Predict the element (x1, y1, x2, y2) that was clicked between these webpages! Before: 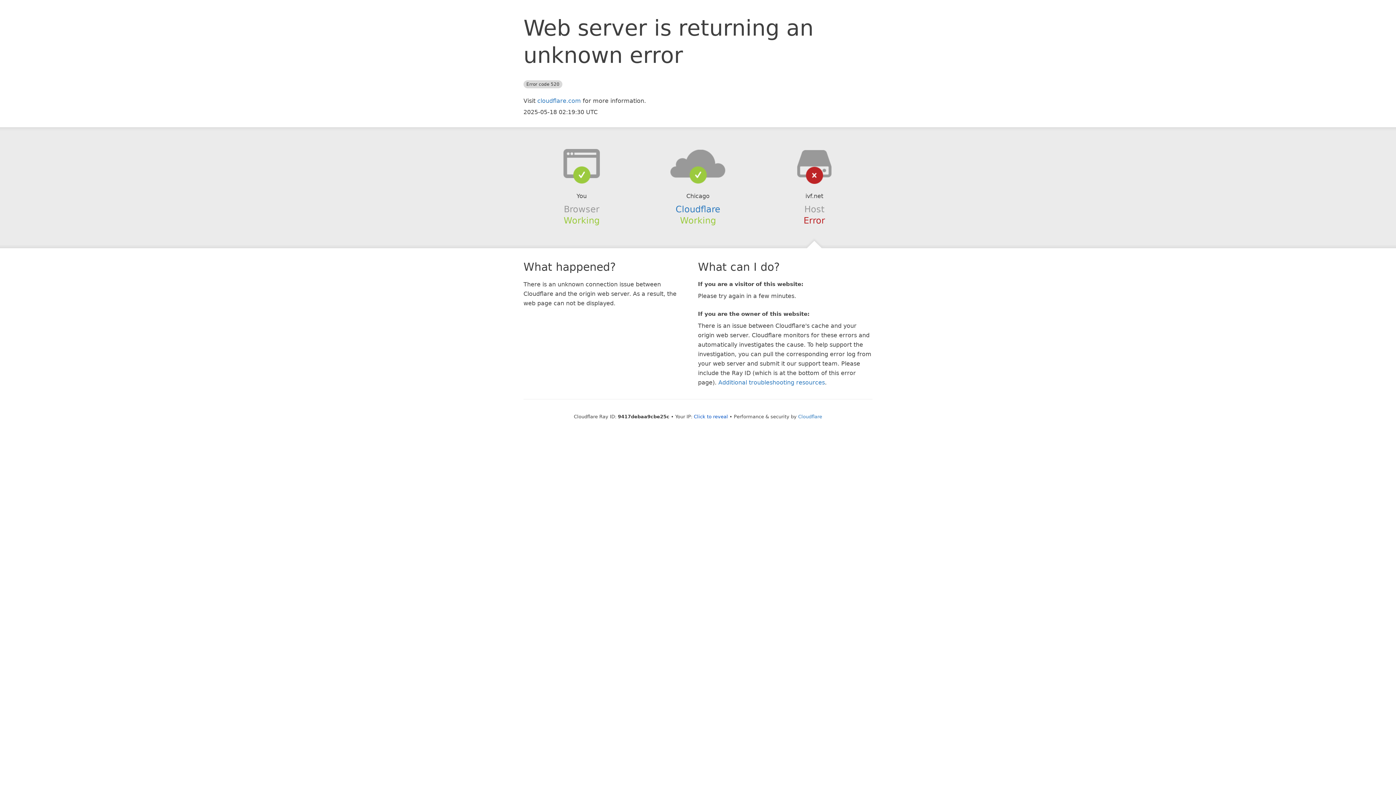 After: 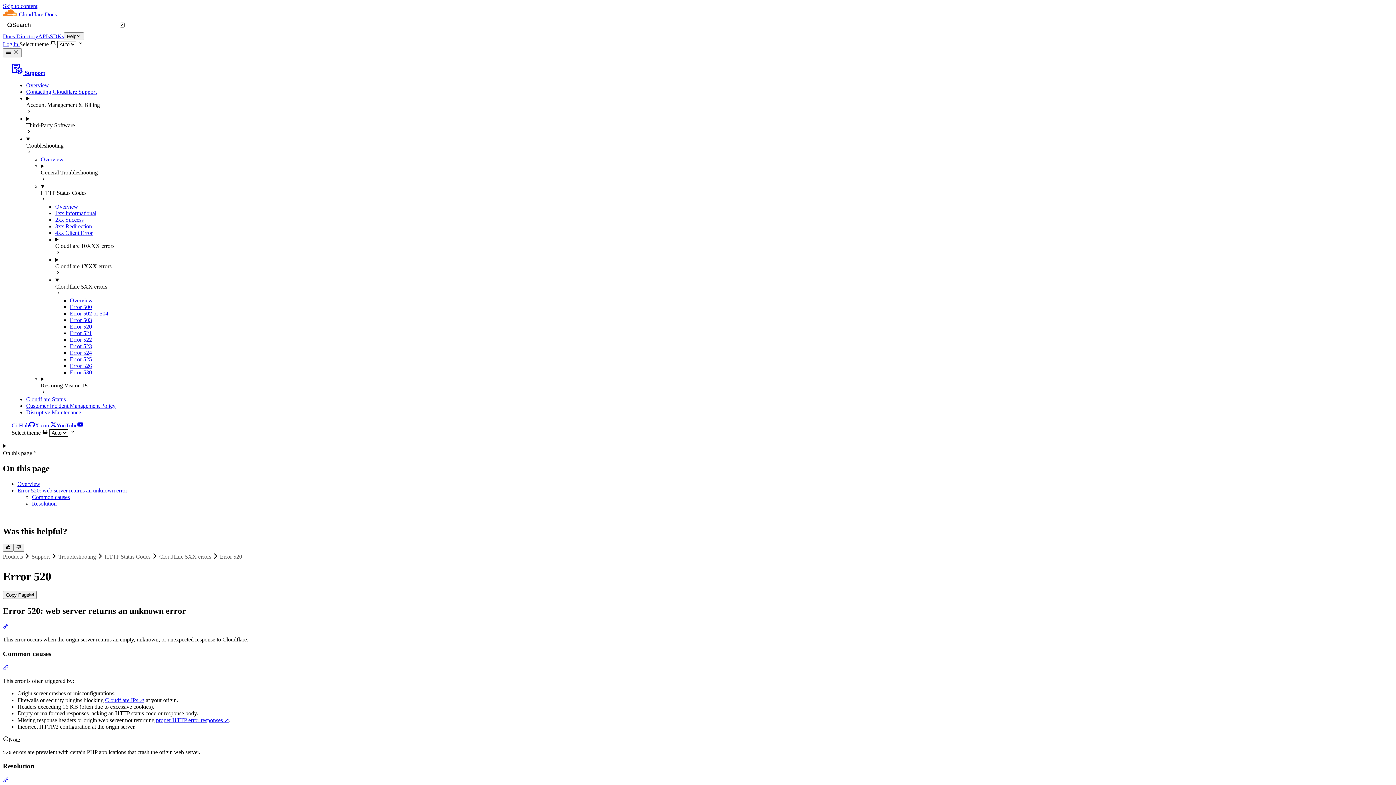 Action: bbox: (718, 379, 825, 386) label: Additional troubleshooting resources